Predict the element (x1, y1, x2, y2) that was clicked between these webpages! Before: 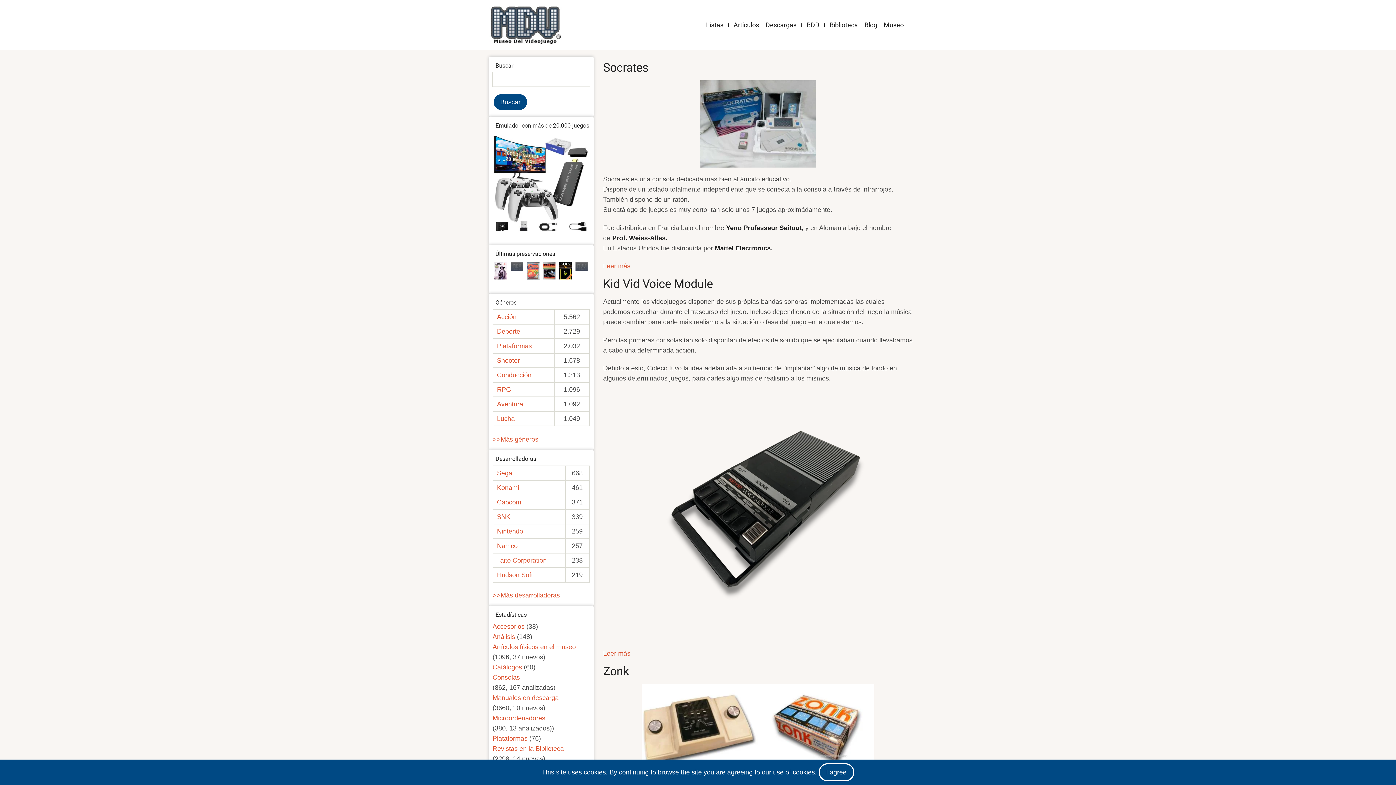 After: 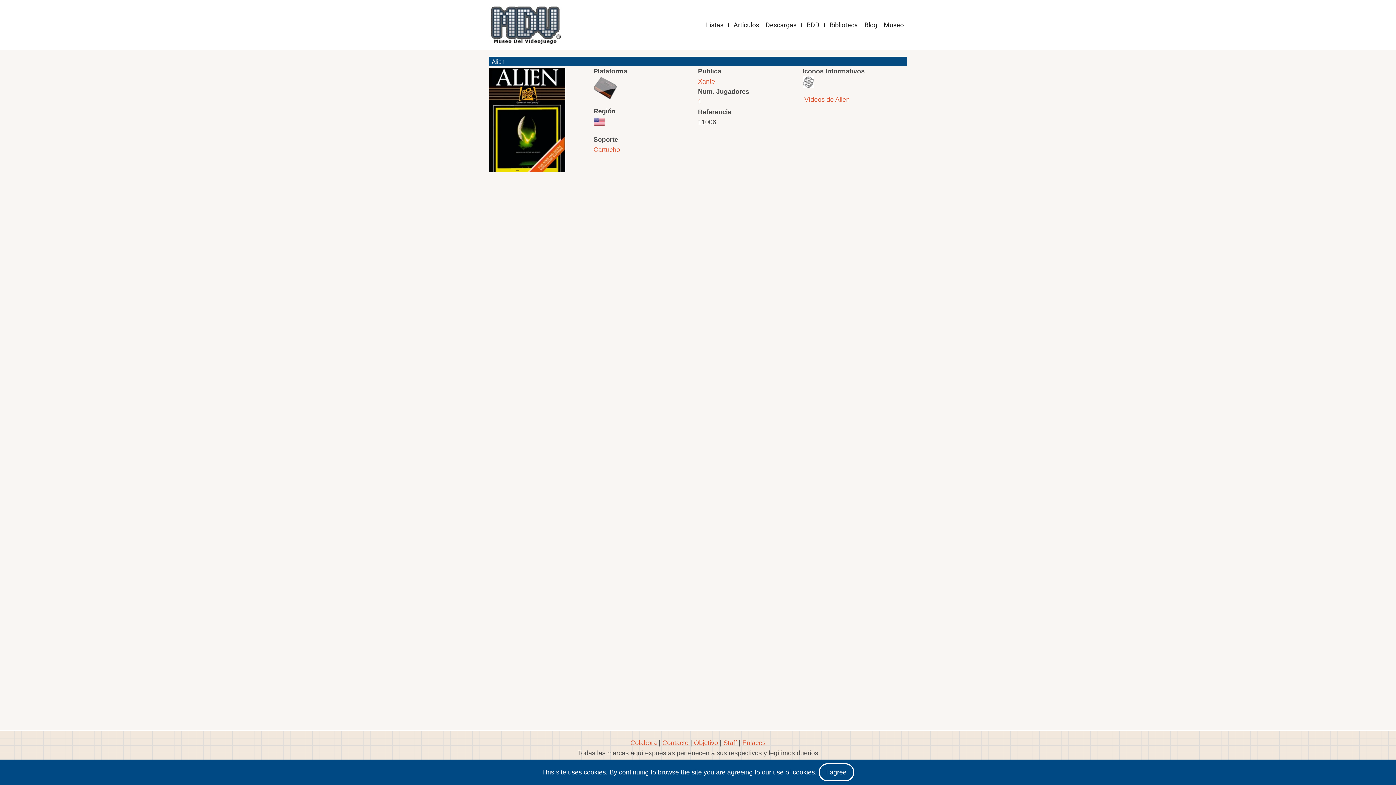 Action: bbox: (559, 262, 571, 279)